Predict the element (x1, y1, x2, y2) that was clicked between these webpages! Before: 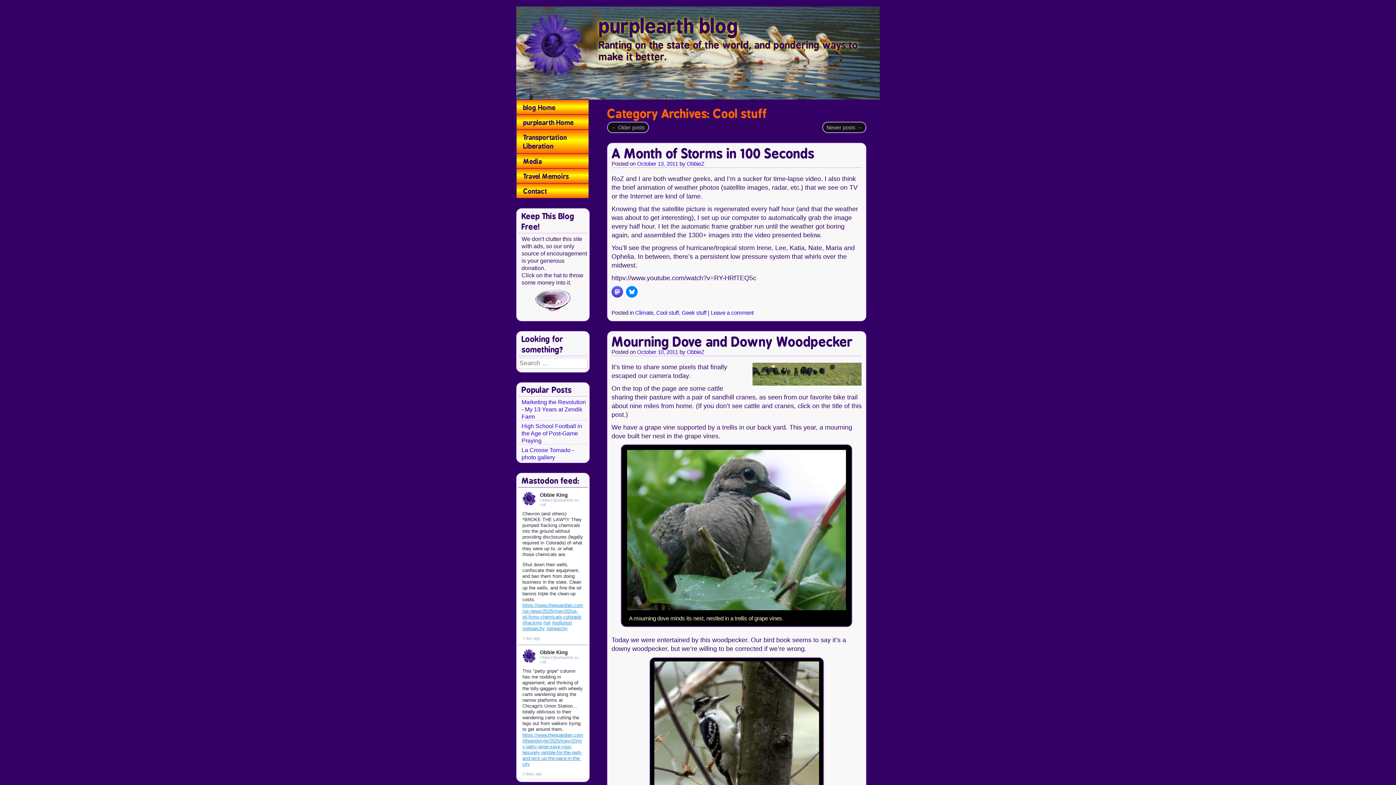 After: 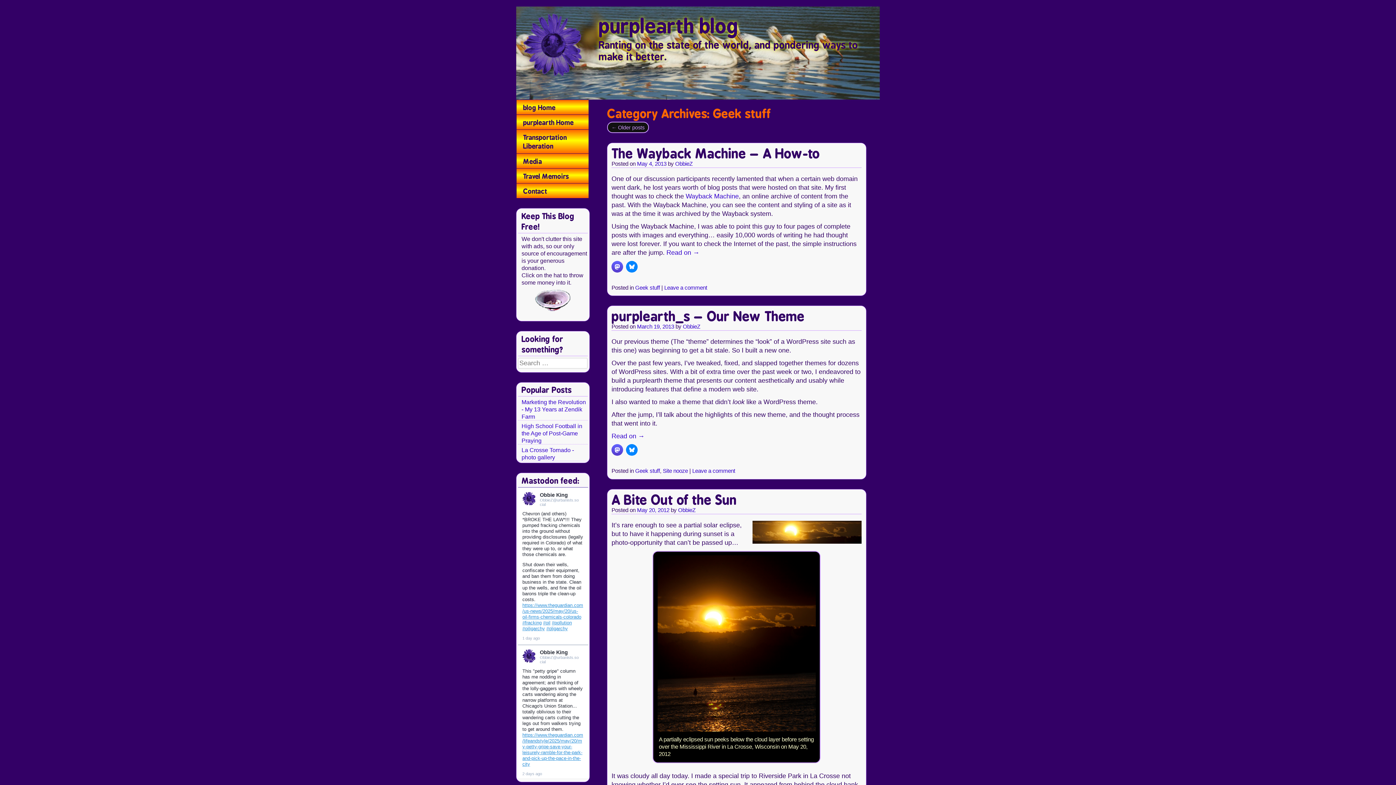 Action: label: Geek stuff bbox: (681, 309, 706, 316)